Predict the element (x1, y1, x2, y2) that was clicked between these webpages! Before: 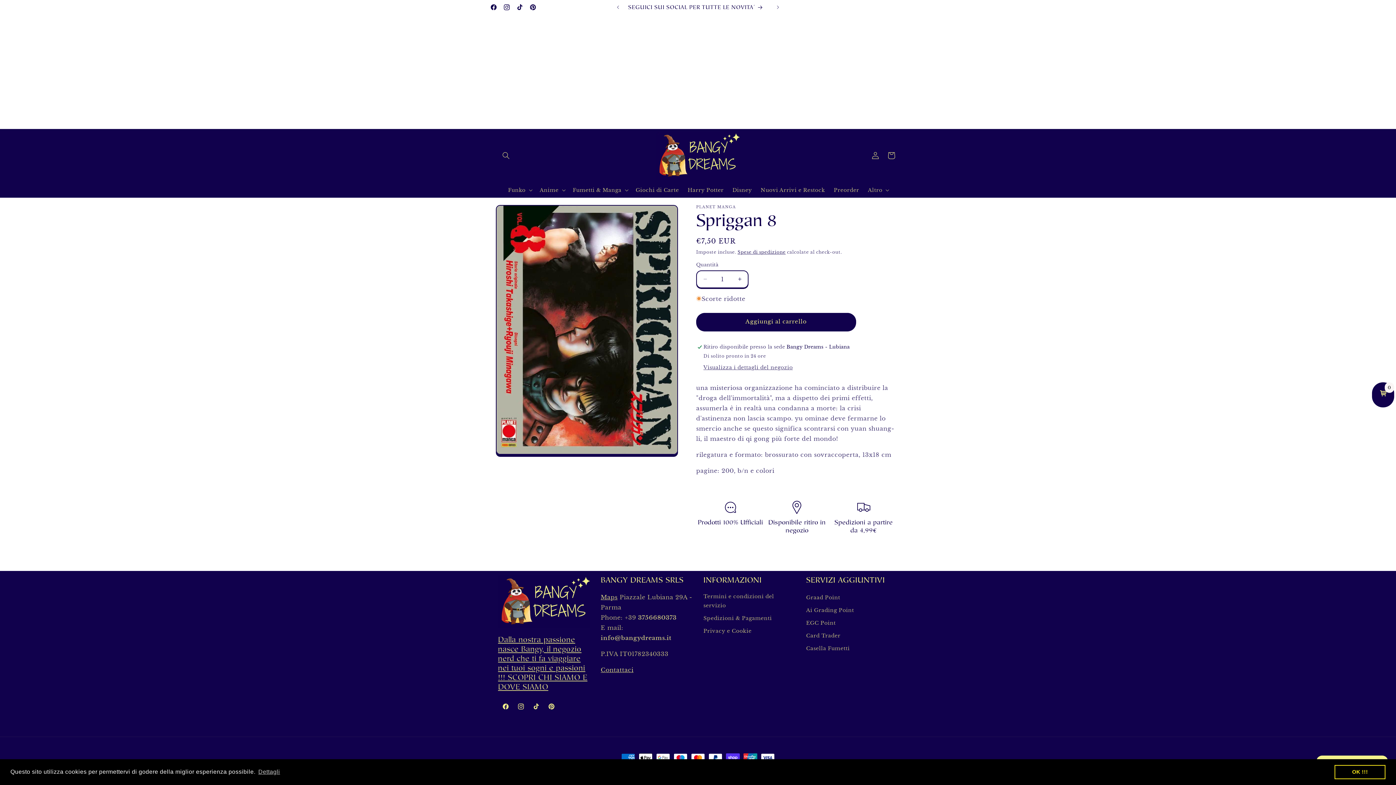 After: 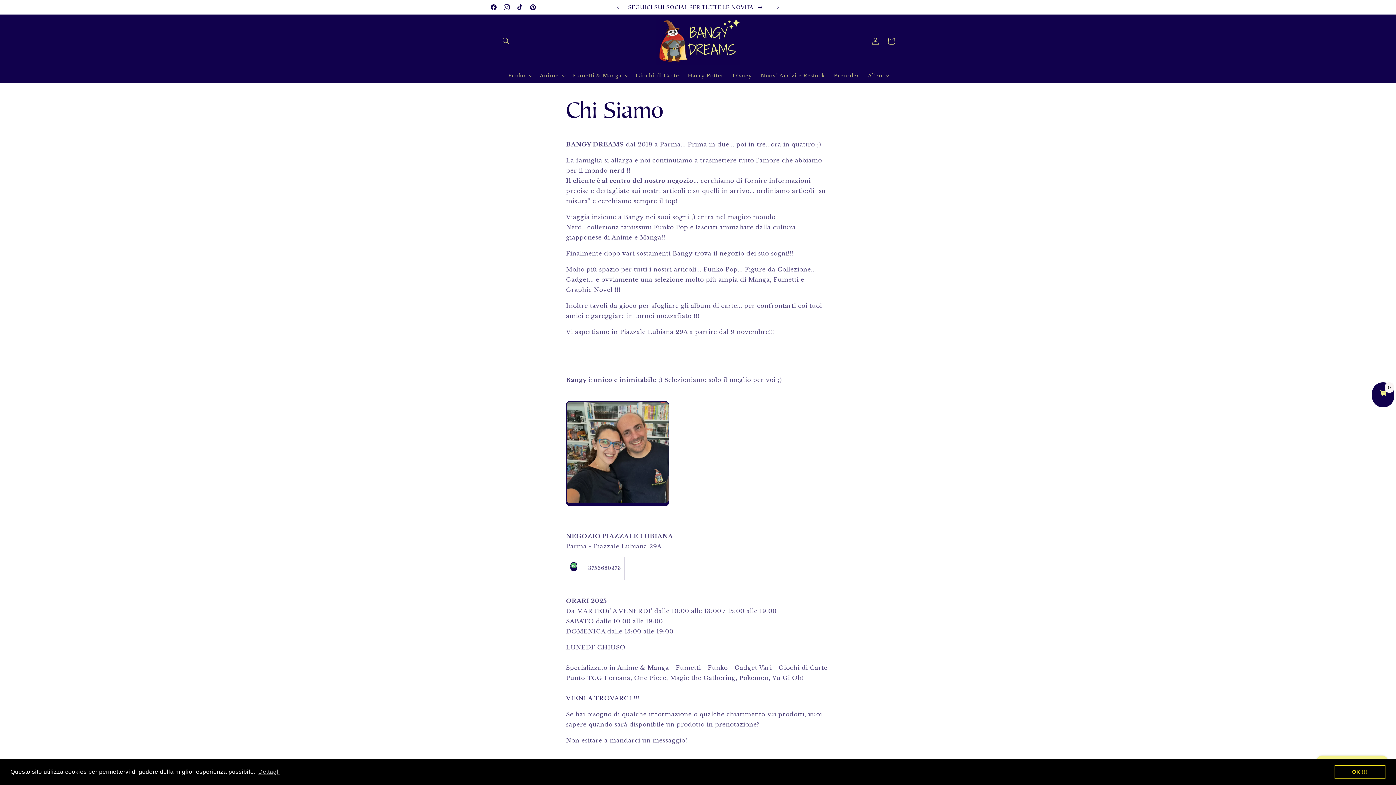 Action: bbox: (498, 635, 587, 691) label: Dalla nostra passione nasce Bangy, il negozio nerd che ti fa viaggiare nei tuoi sogni e passioni !!! SCOPRI CHI SIAMO E DOVE SIAMO